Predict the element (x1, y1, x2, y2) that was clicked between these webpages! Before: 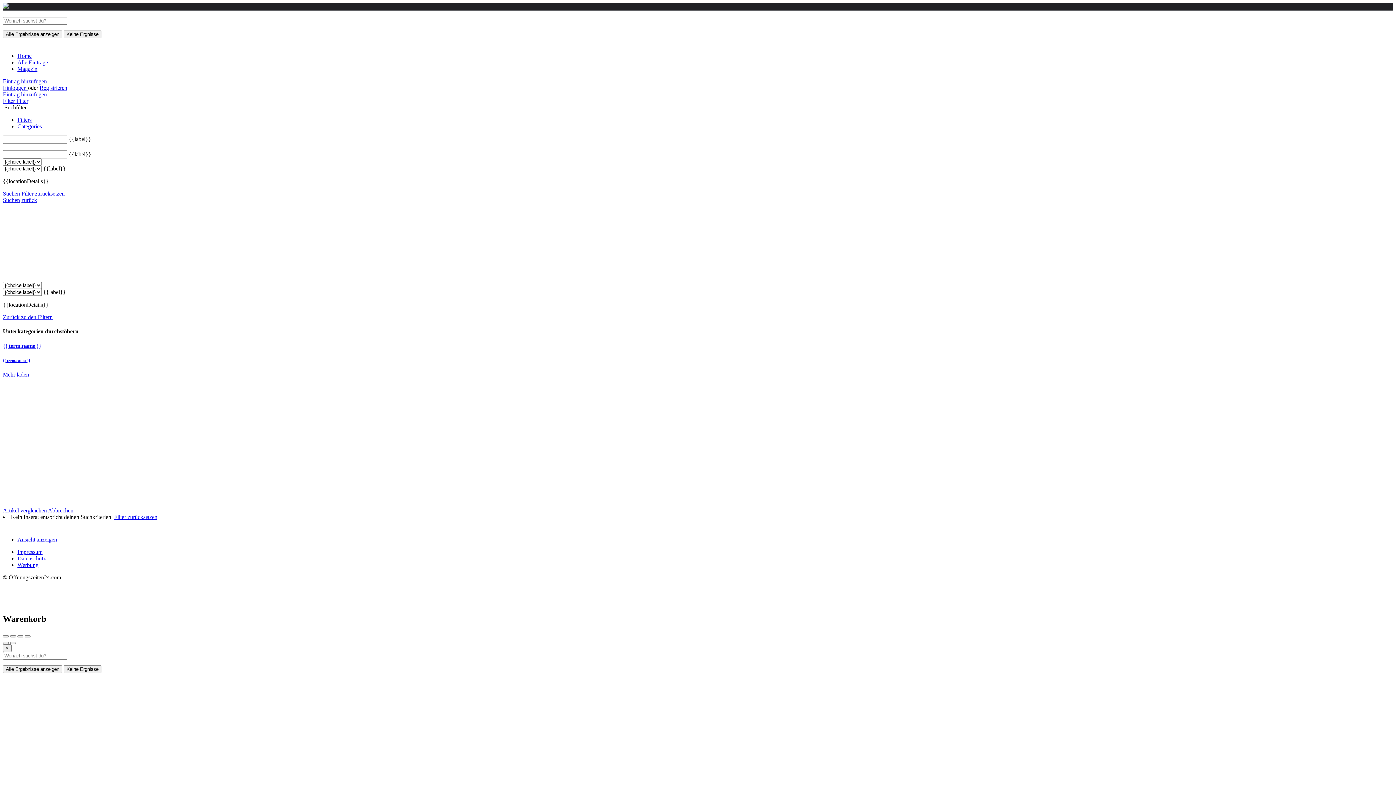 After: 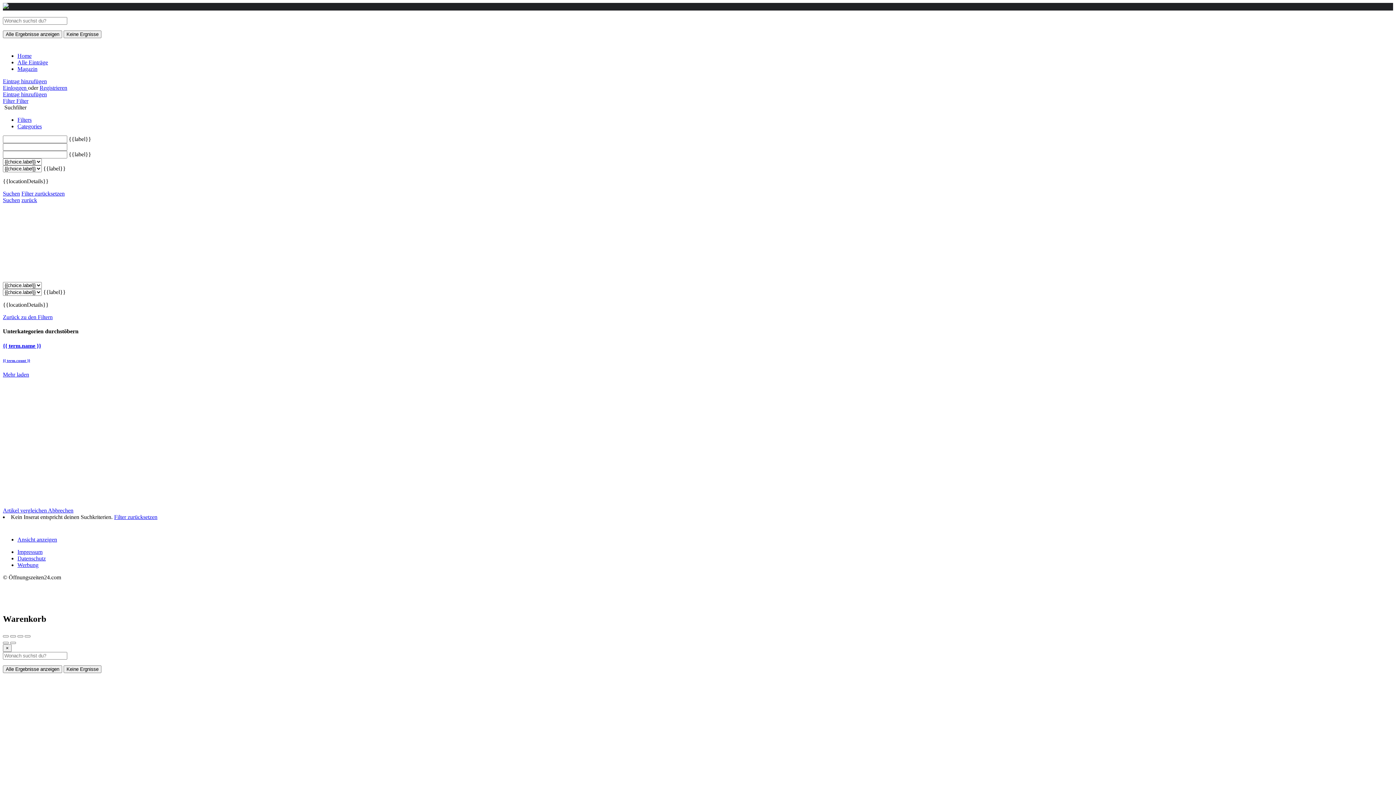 Action: bbox: (2, 197, 20, 203) label: Suchen